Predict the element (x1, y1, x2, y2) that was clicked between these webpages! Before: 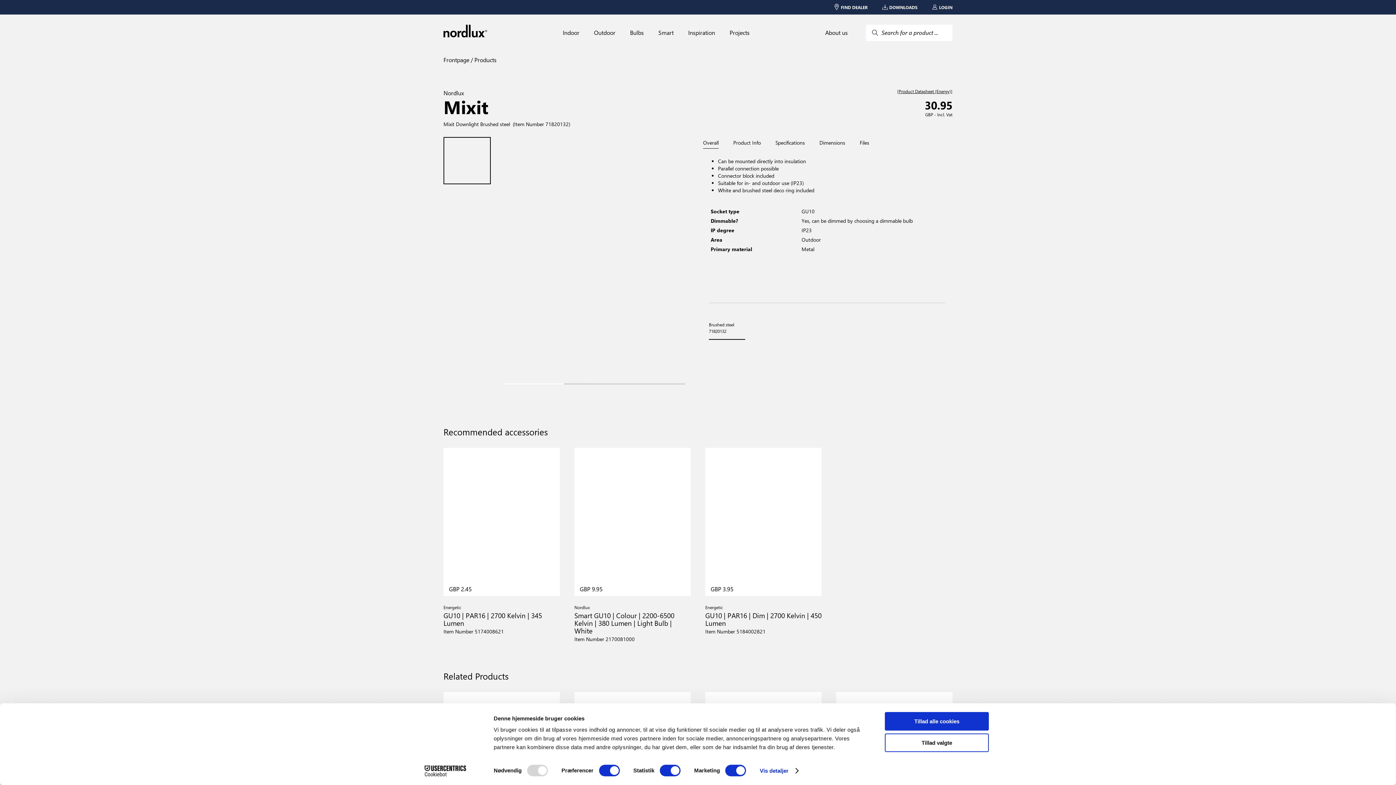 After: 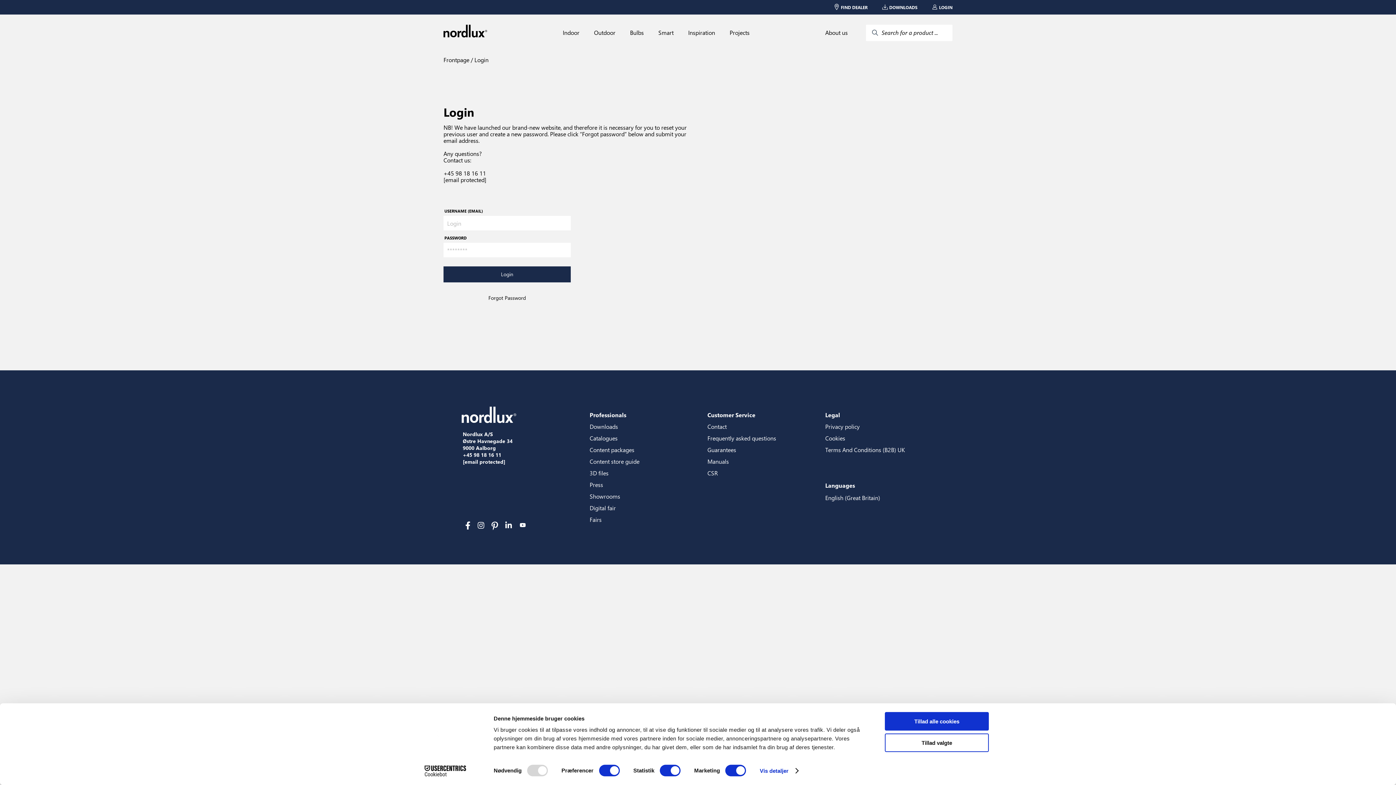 Action: bbox: (932, 4, 952, 10) label: LOGIN